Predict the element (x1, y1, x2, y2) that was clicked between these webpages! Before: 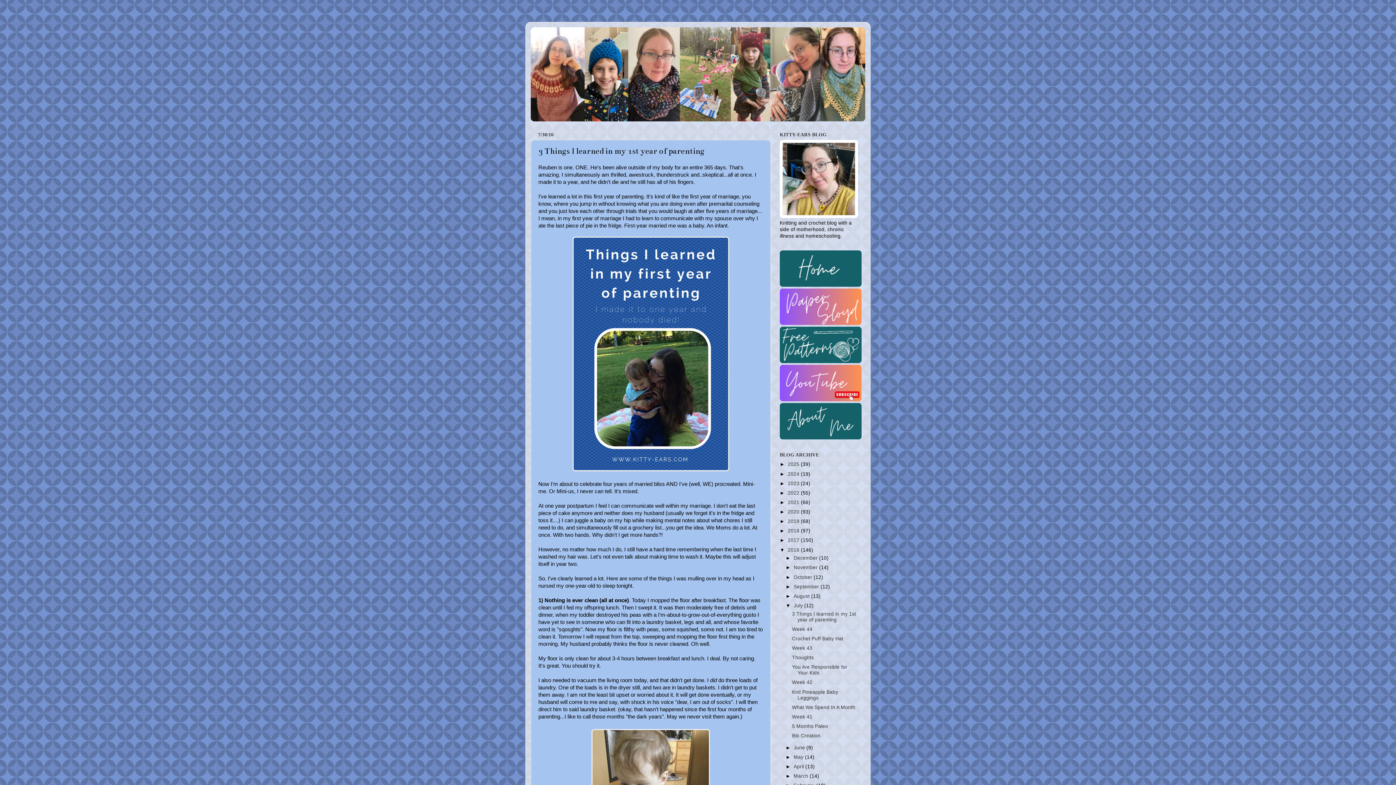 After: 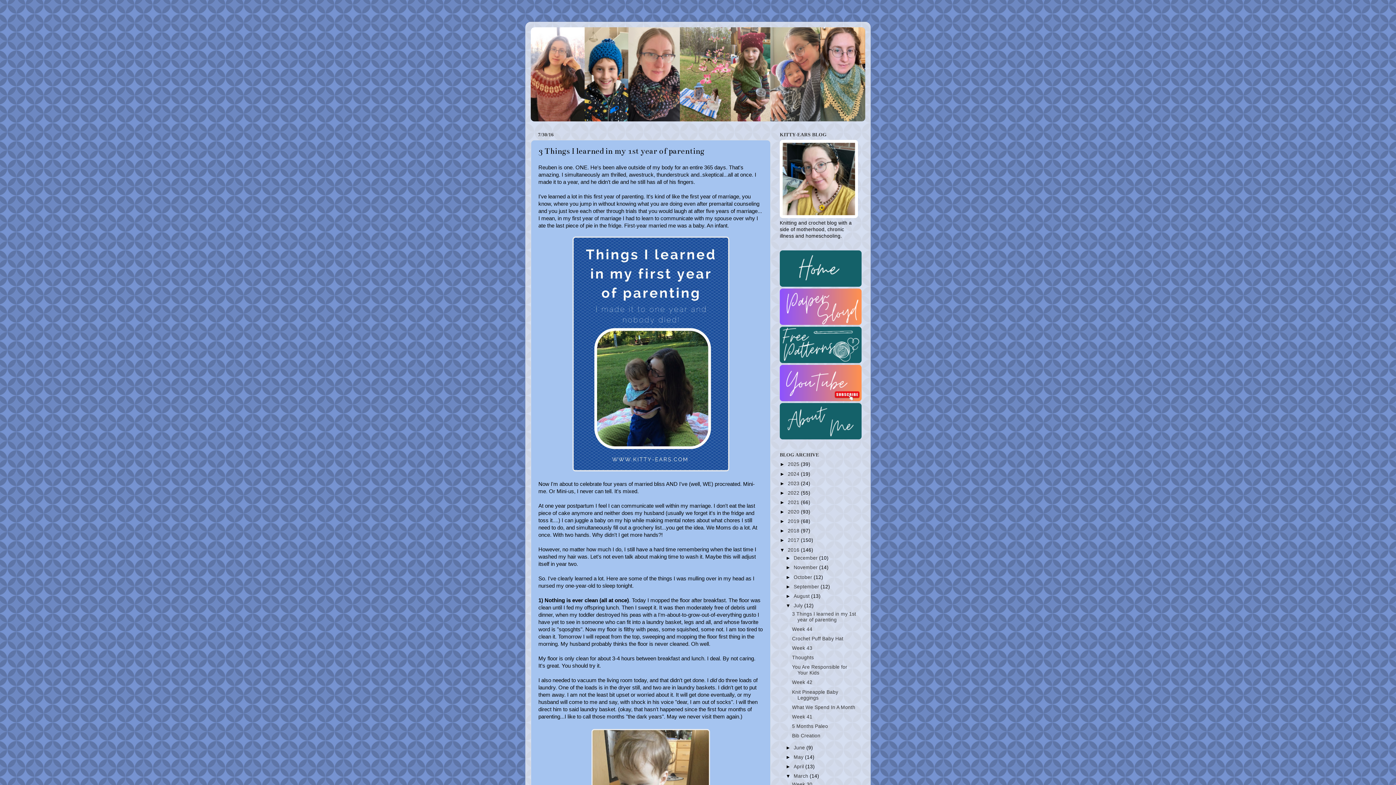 Action: label: ►   bbox: (785, 773, 793, 779)